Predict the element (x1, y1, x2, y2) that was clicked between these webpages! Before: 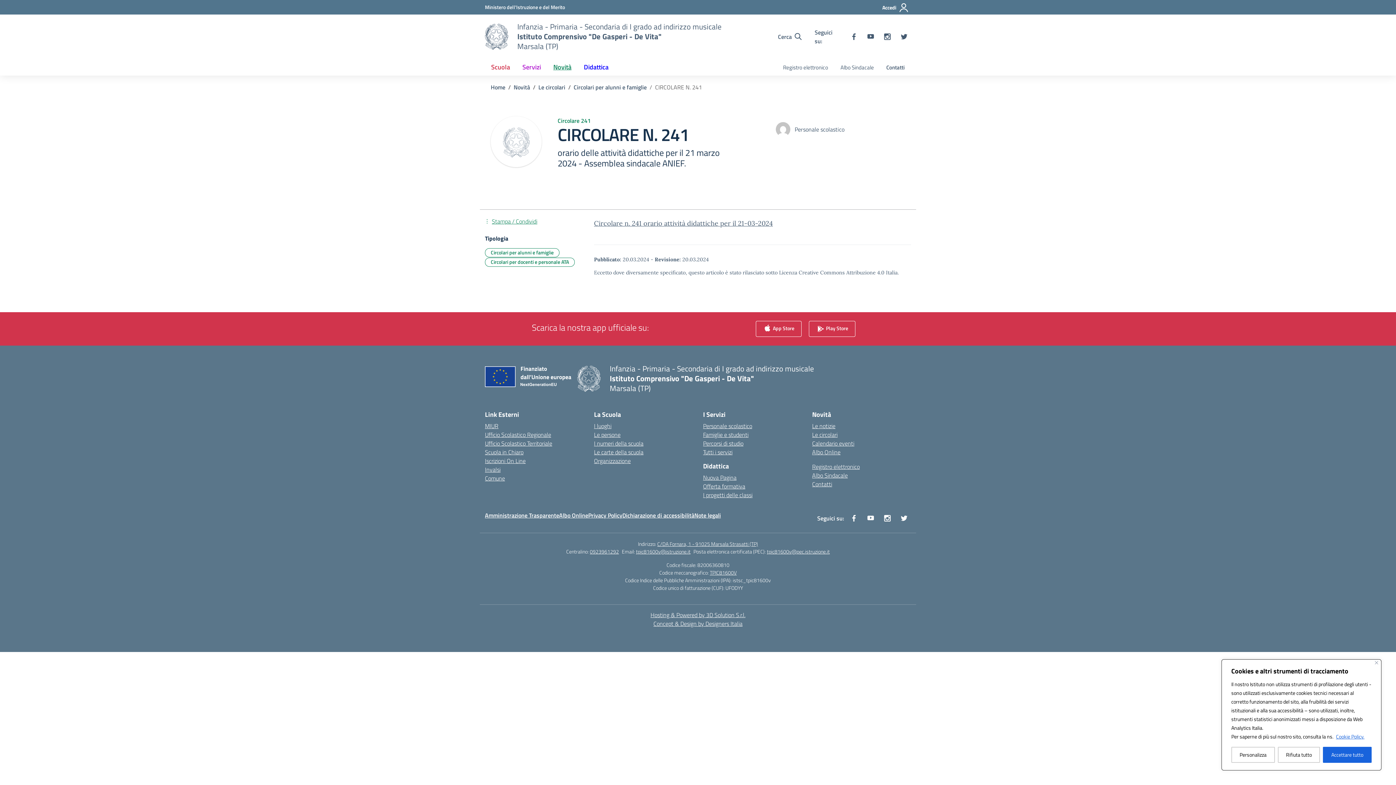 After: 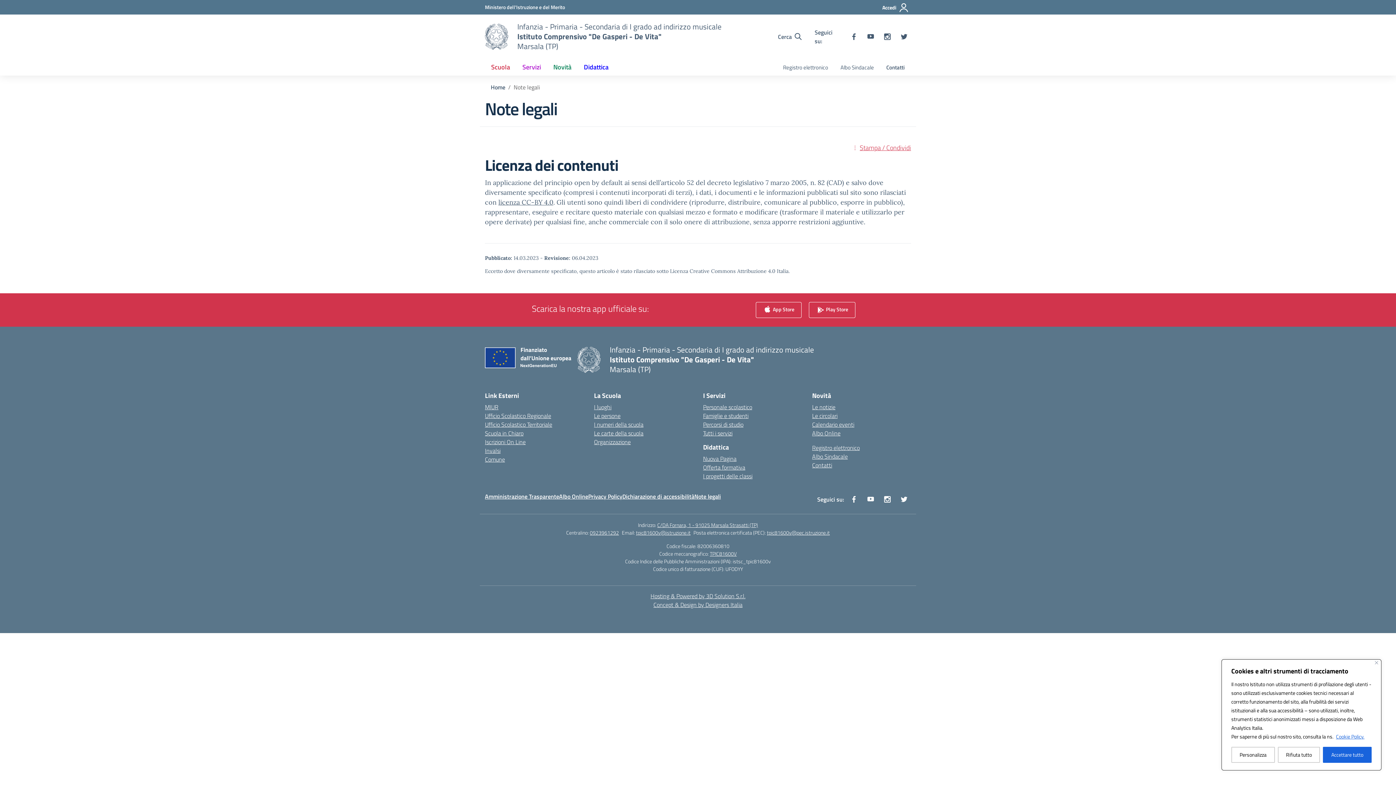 Action: bbox: (694, 511, 721, 520) label: Note legali